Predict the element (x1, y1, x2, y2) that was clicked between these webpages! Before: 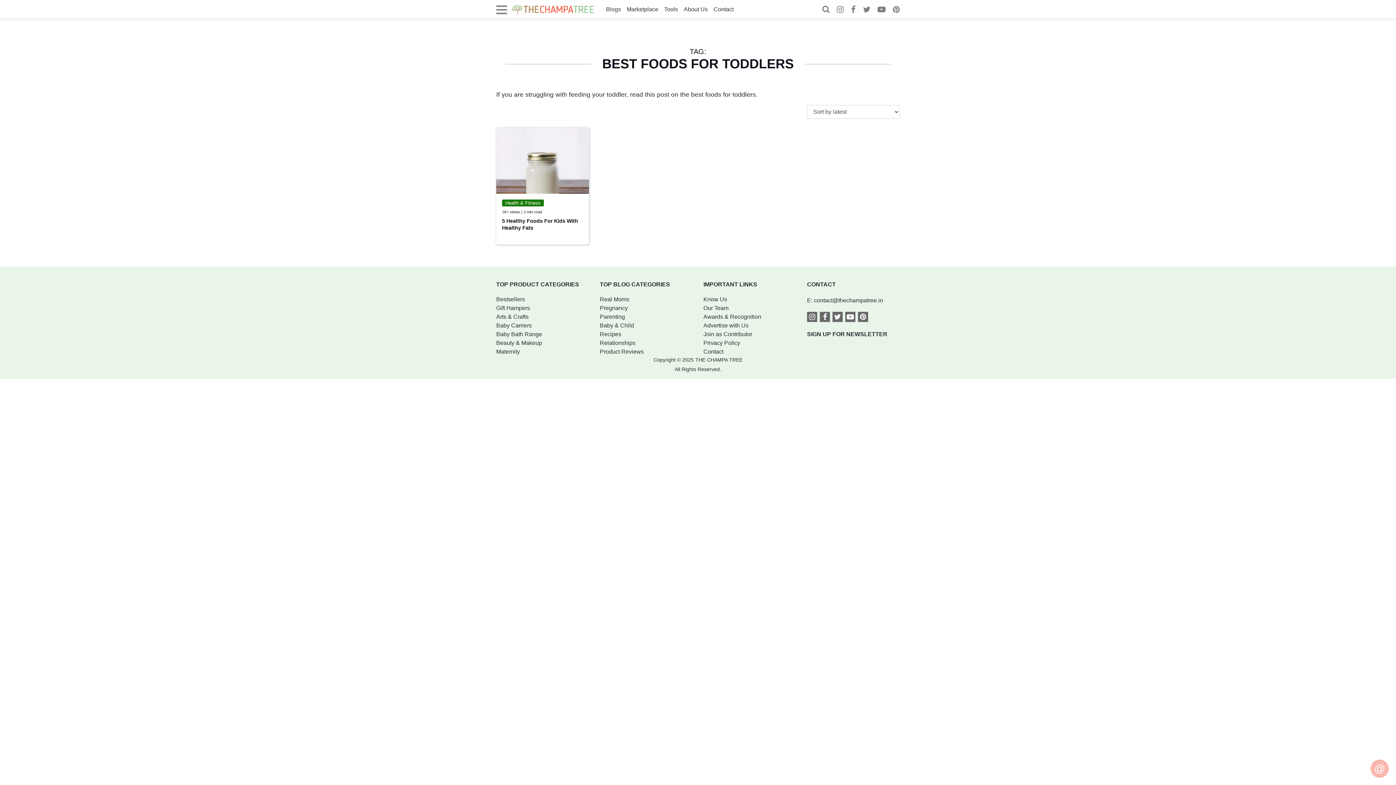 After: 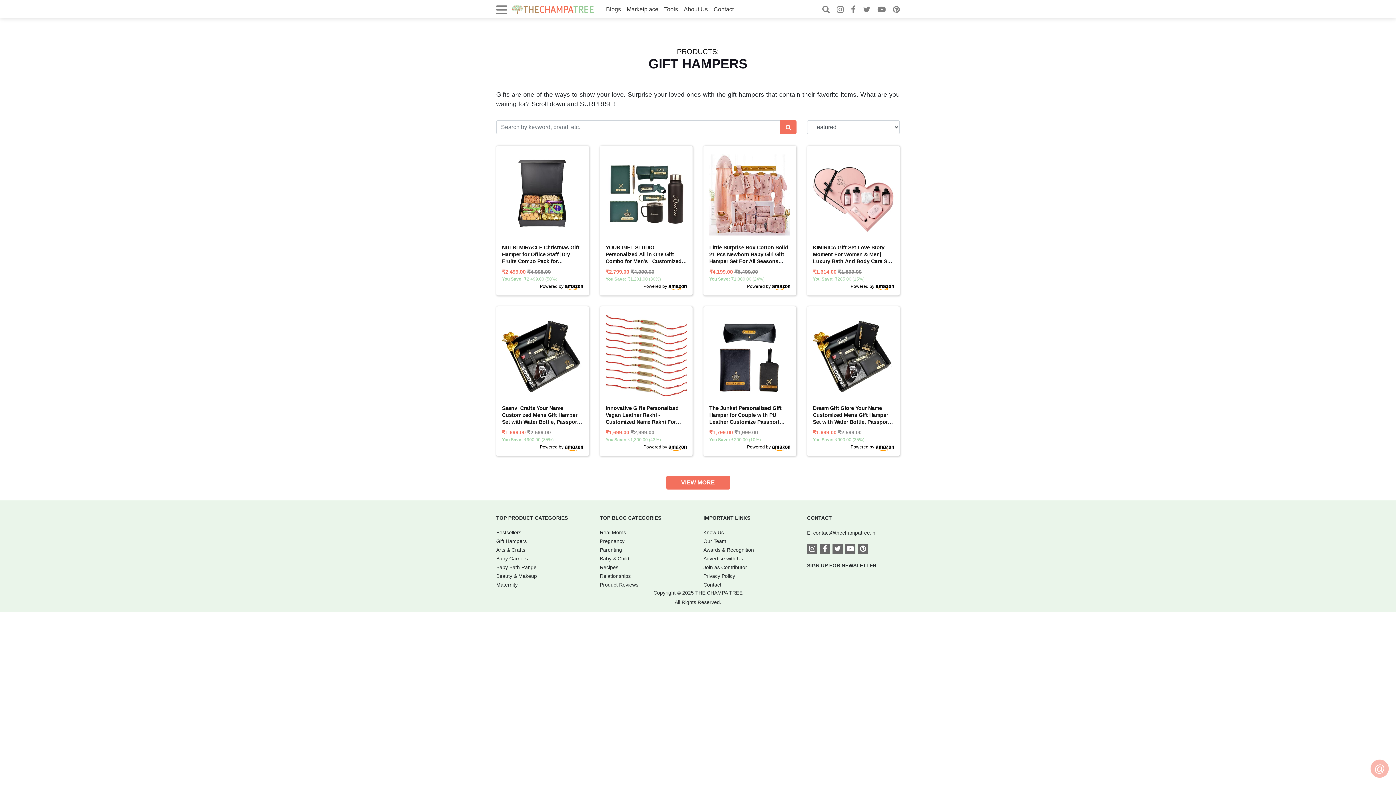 Action: label: Gift Hampers bbox: (496, 304, 530, 312)